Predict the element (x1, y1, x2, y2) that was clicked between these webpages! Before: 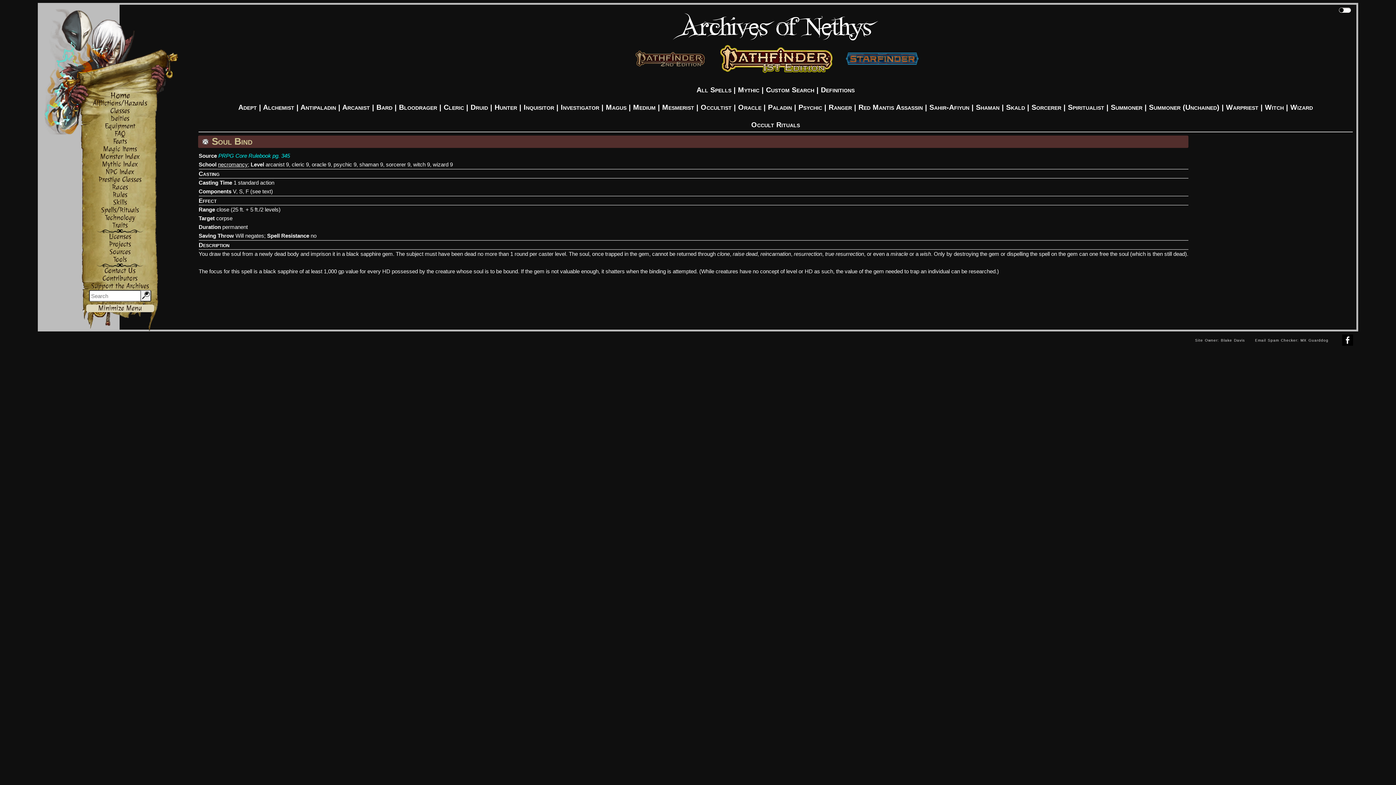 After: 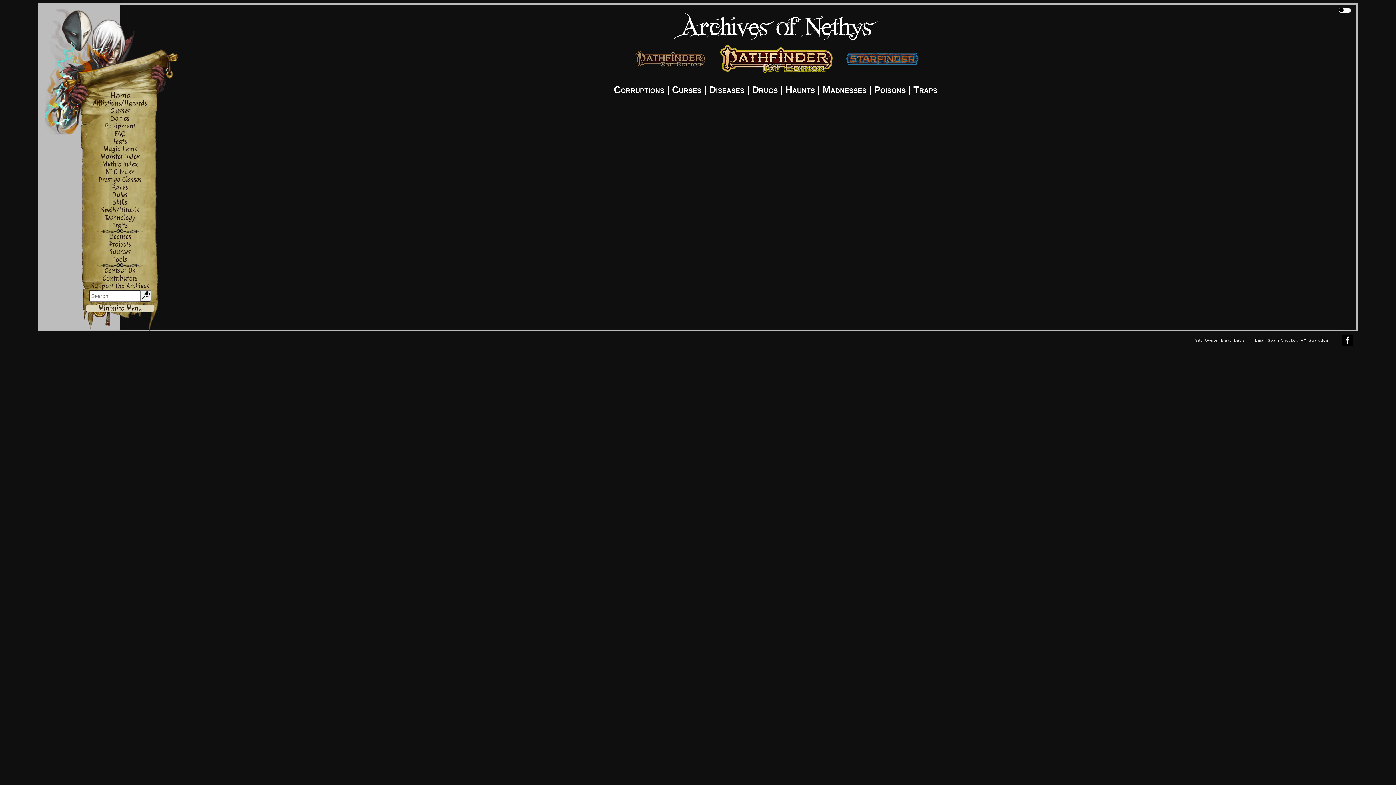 Action: bbox: (86, 99, 154, 107) label: Afflictions/Hazards